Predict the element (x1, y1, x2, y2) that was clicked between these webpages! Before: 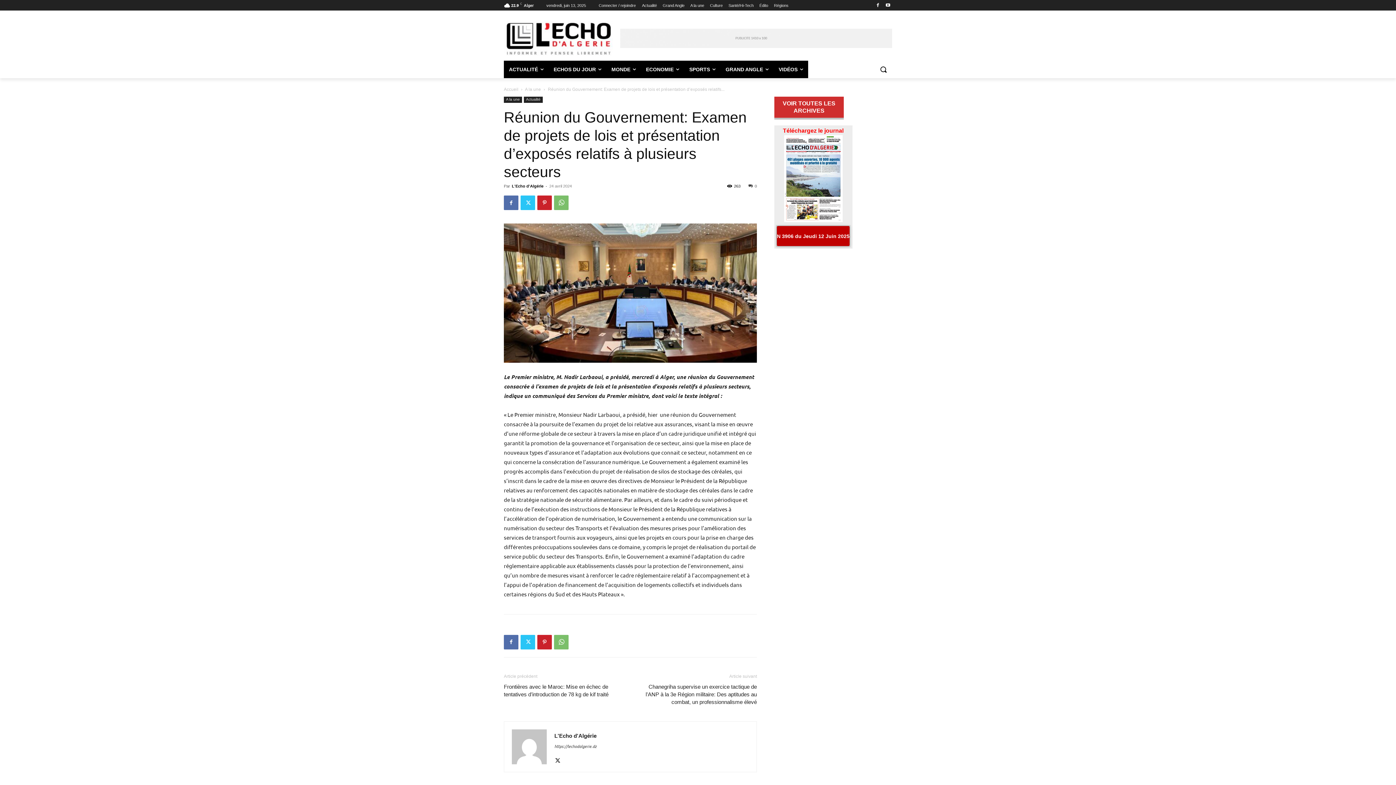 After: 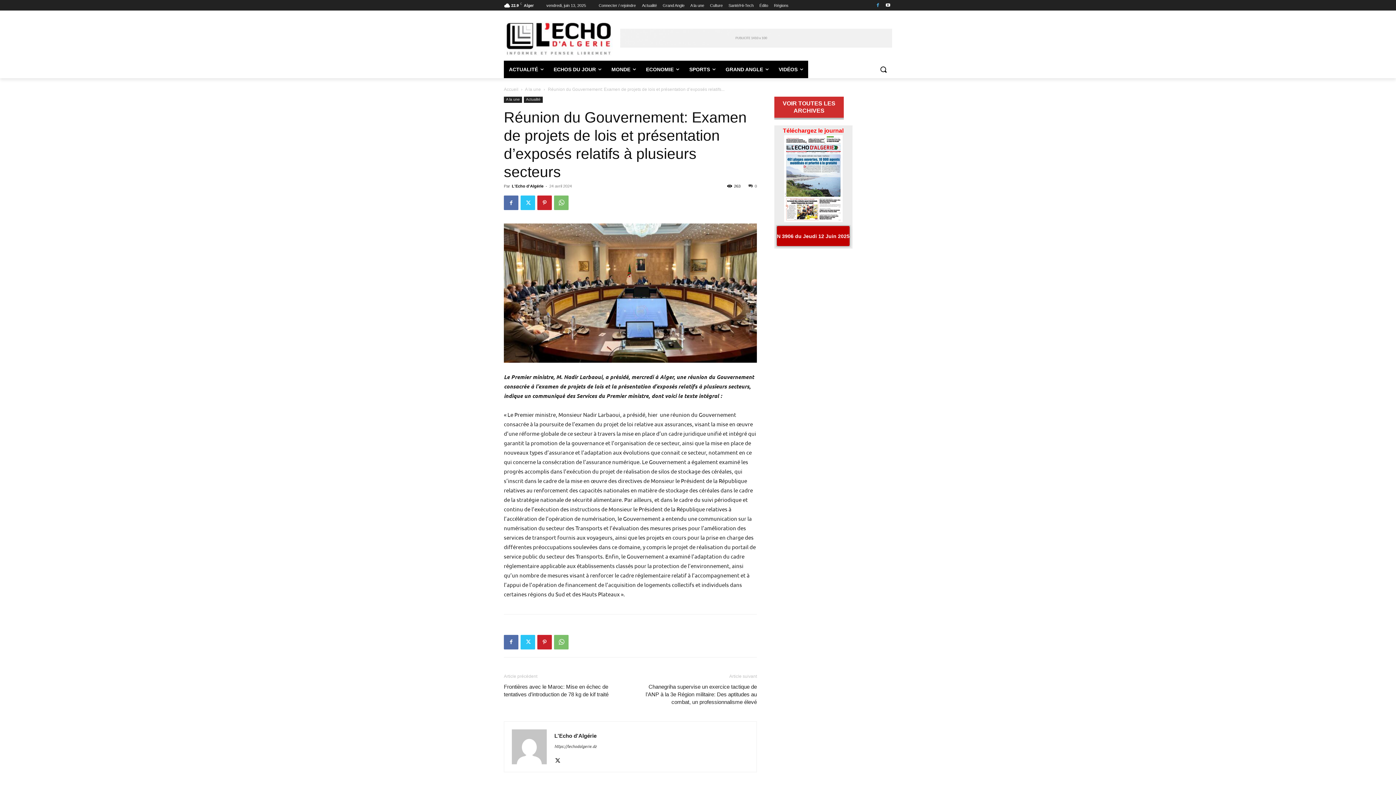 Action: bbox: (873, 0, 882, 9)